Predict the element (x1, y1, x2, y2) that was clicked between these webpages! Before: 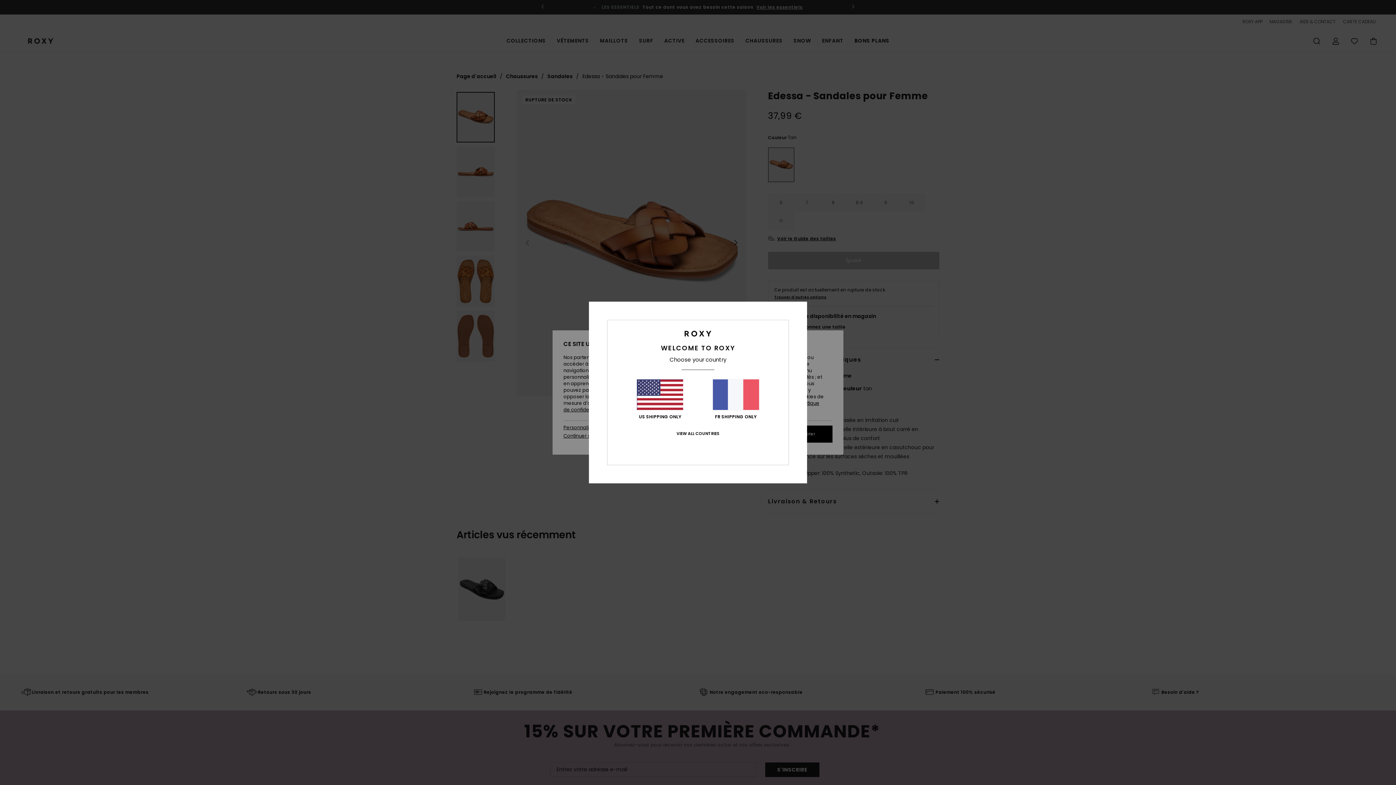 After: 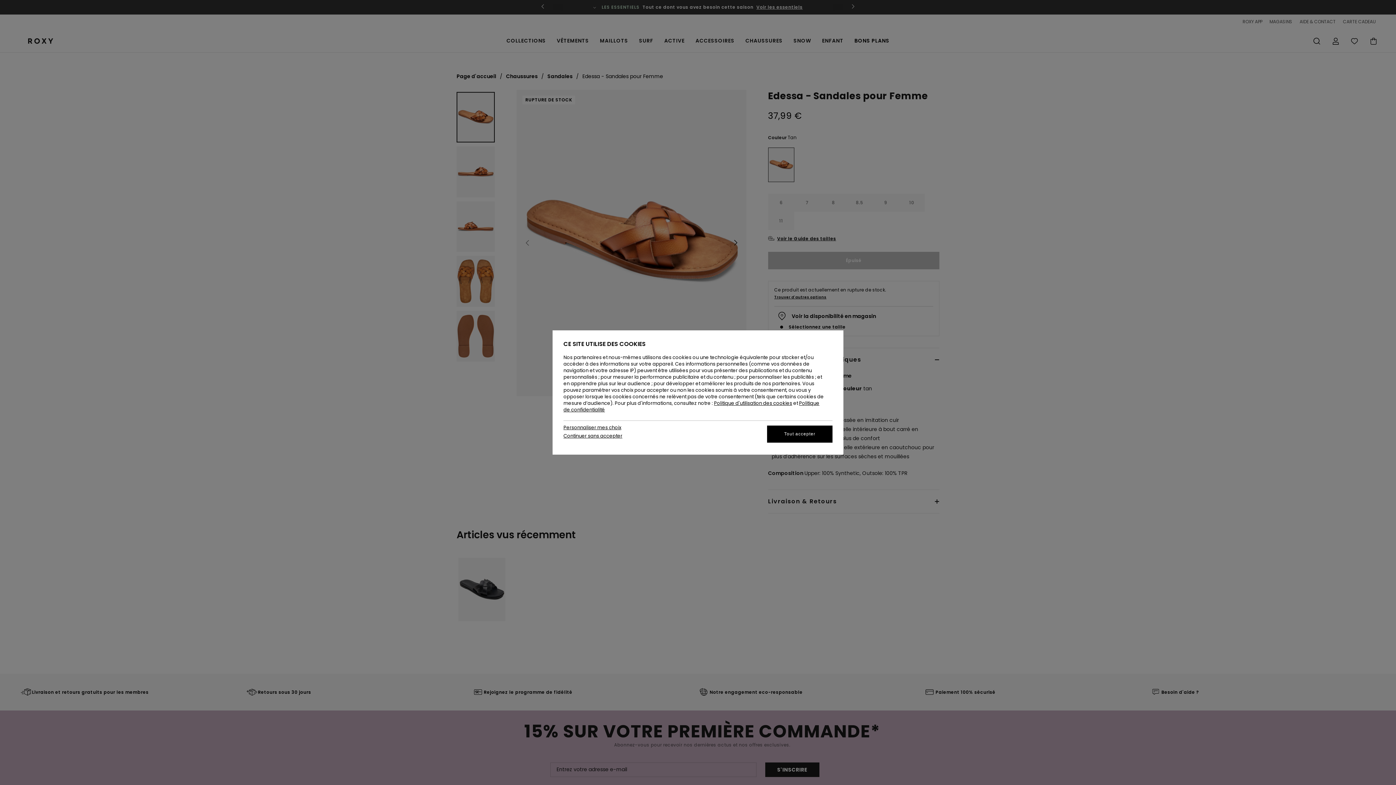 Action: label: FR SHIPPING ONLY bbox: (712, 379, 759, 419)